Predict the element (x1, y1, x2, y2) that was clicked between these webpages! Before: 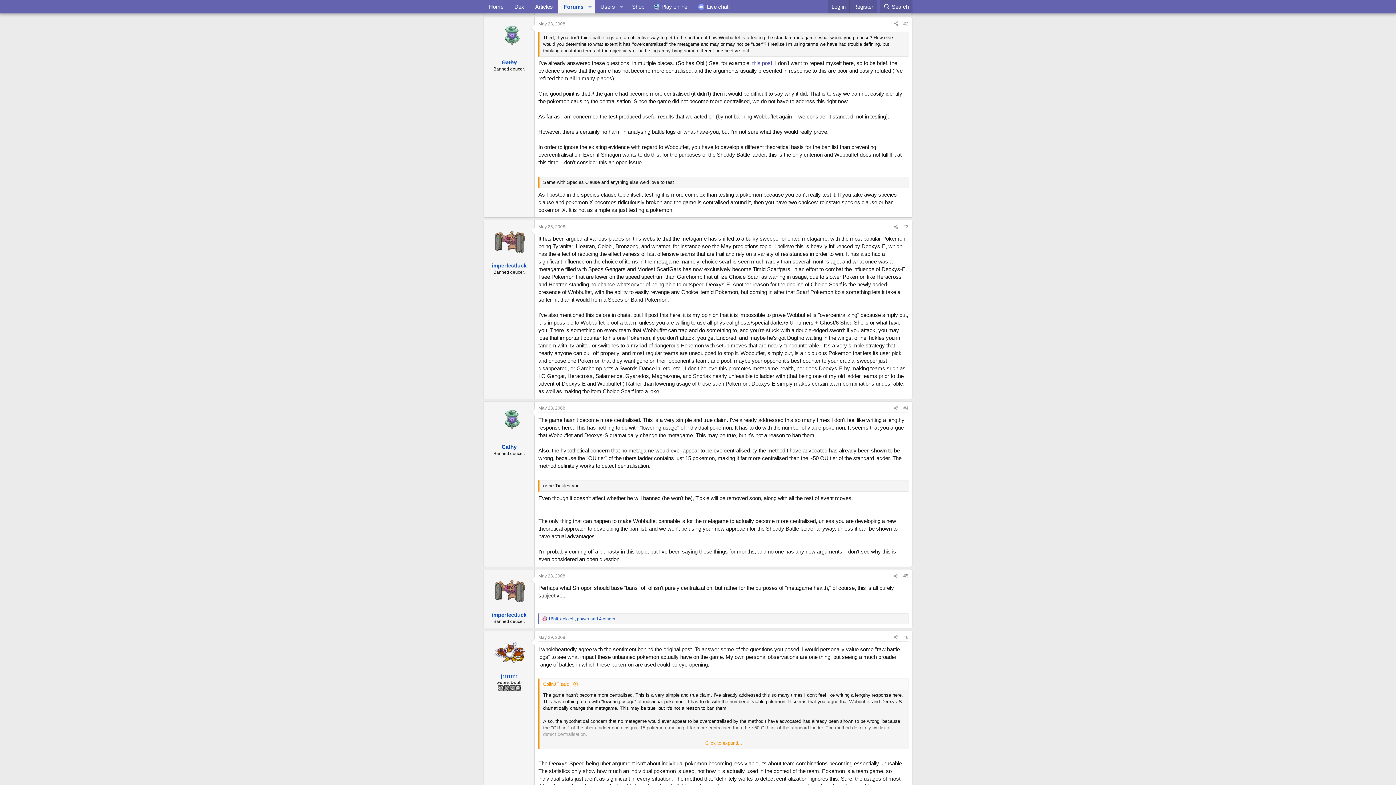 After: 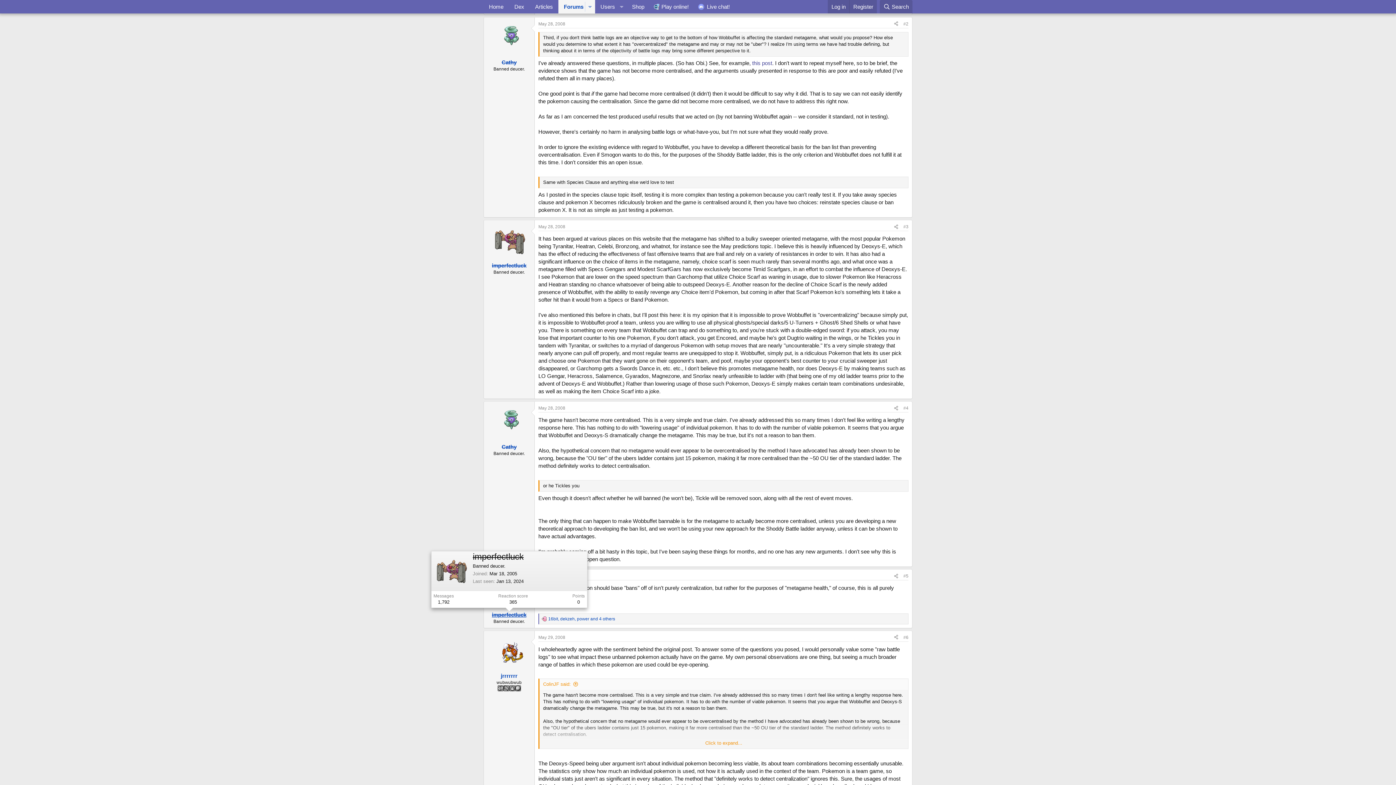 Action: bbox: (492, 611, 526, 618) label: imperfectluck